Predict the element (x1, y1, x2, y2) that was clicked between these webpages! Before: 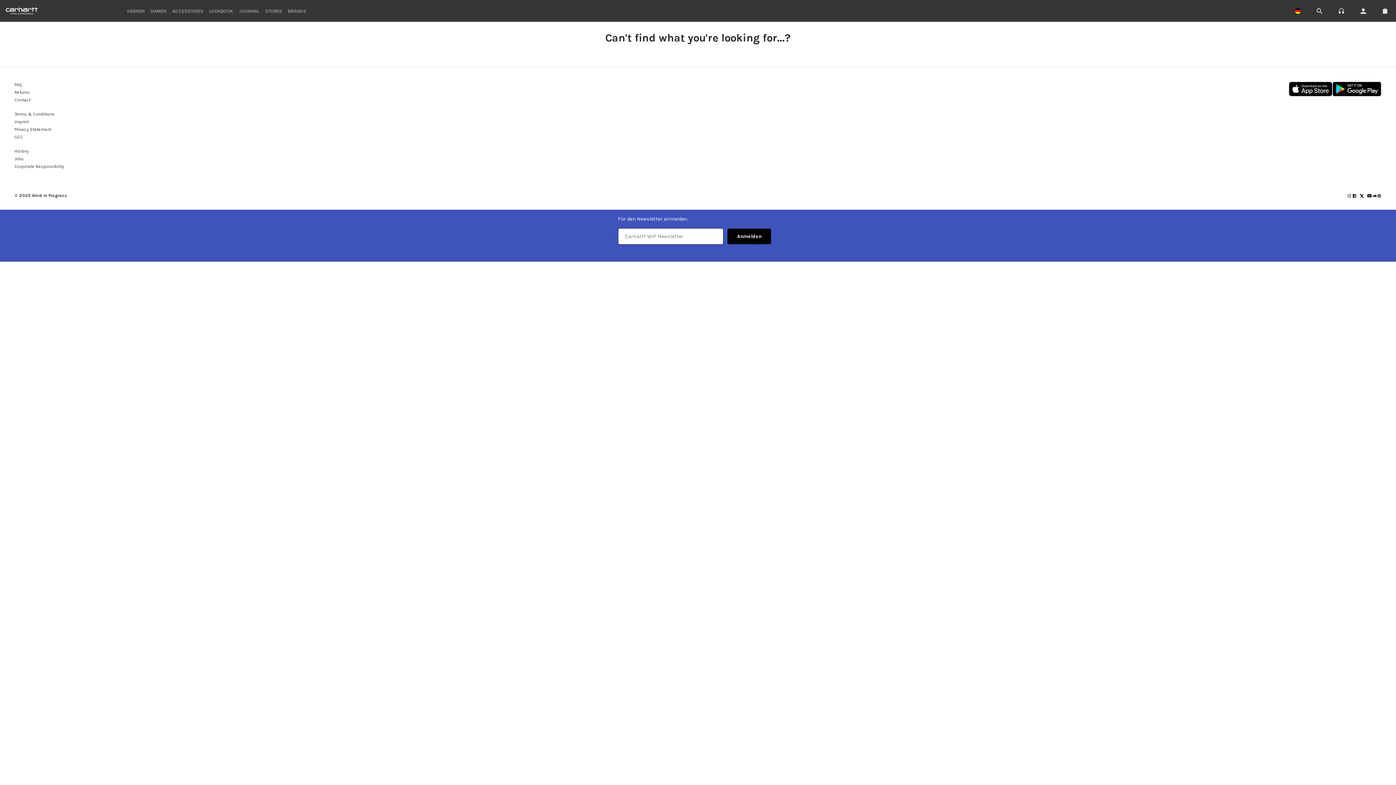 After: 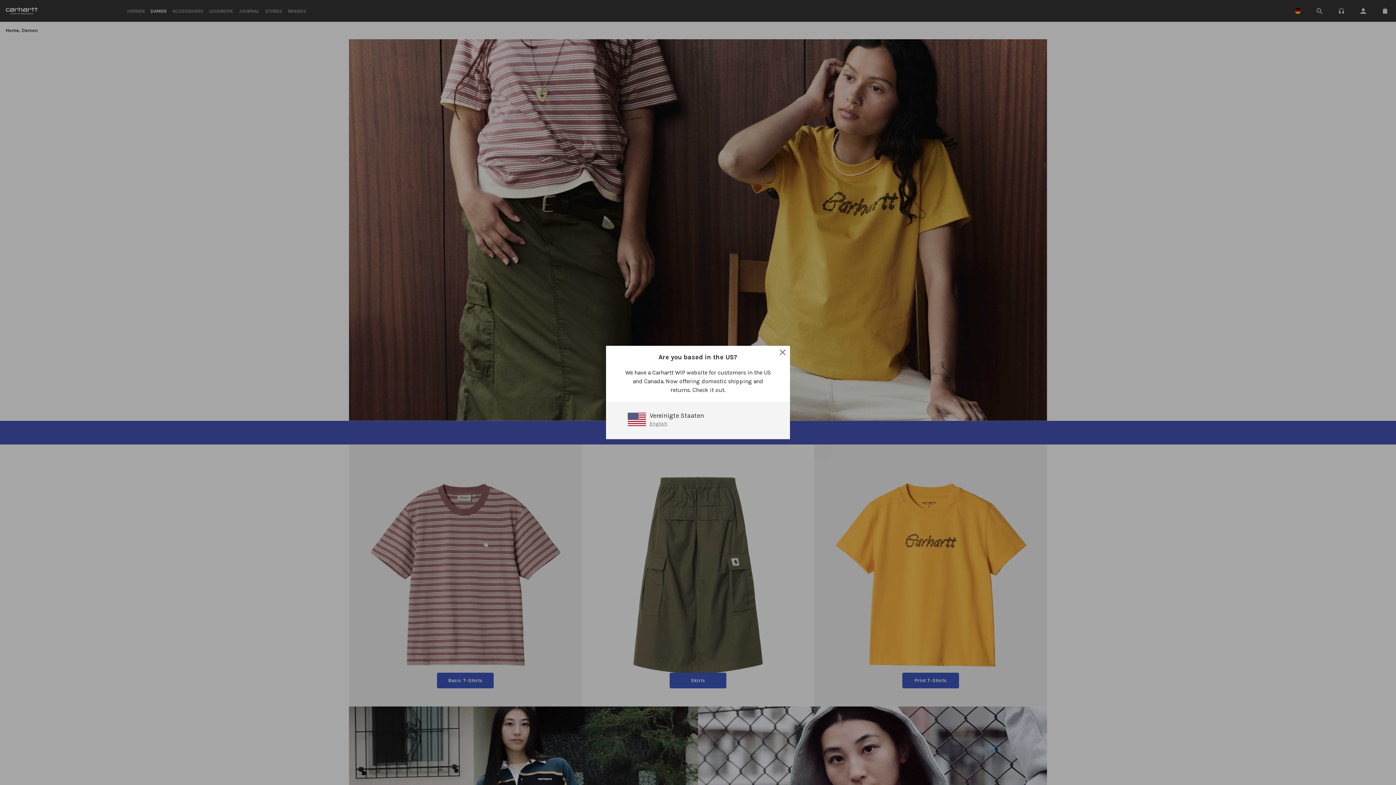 Action: label: DAMEN bbox: (150, 8, 166, 13)